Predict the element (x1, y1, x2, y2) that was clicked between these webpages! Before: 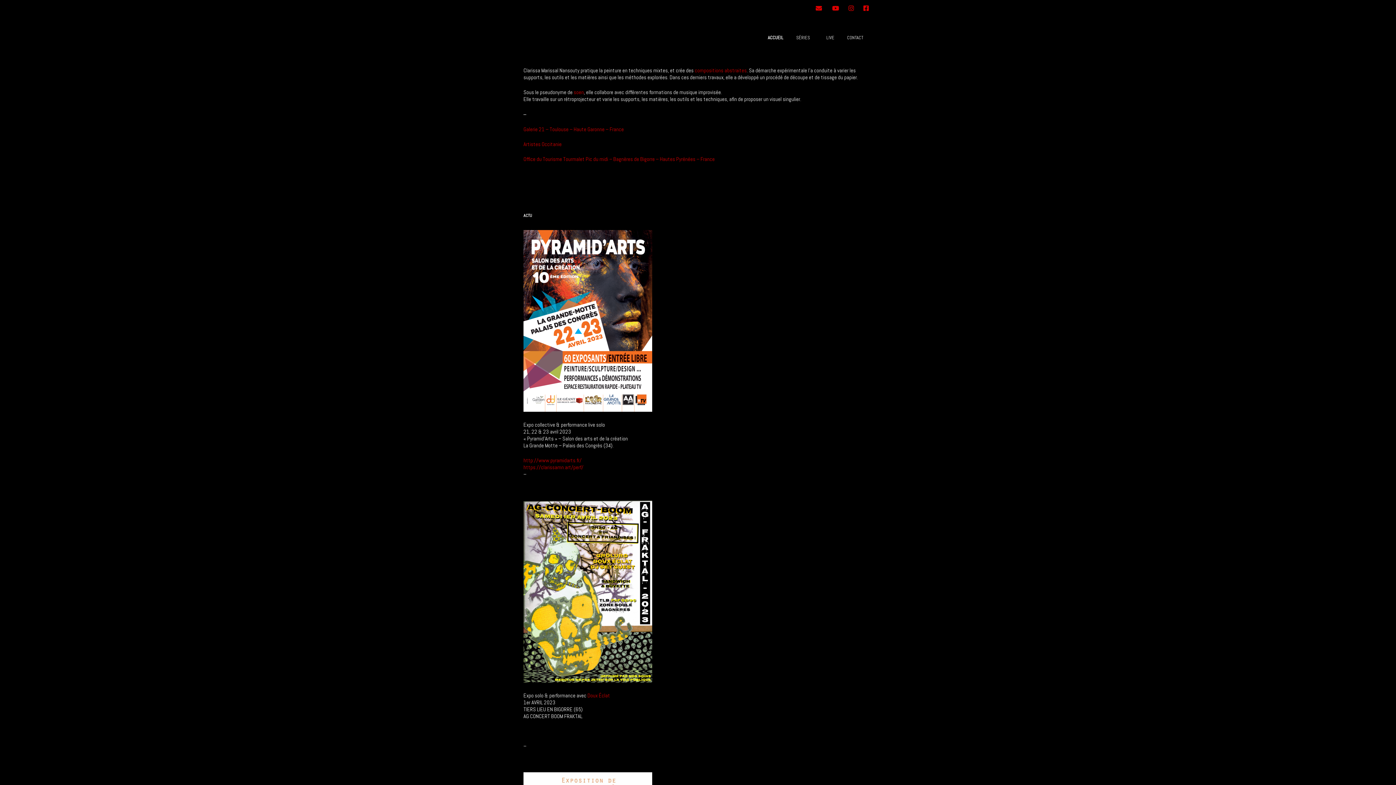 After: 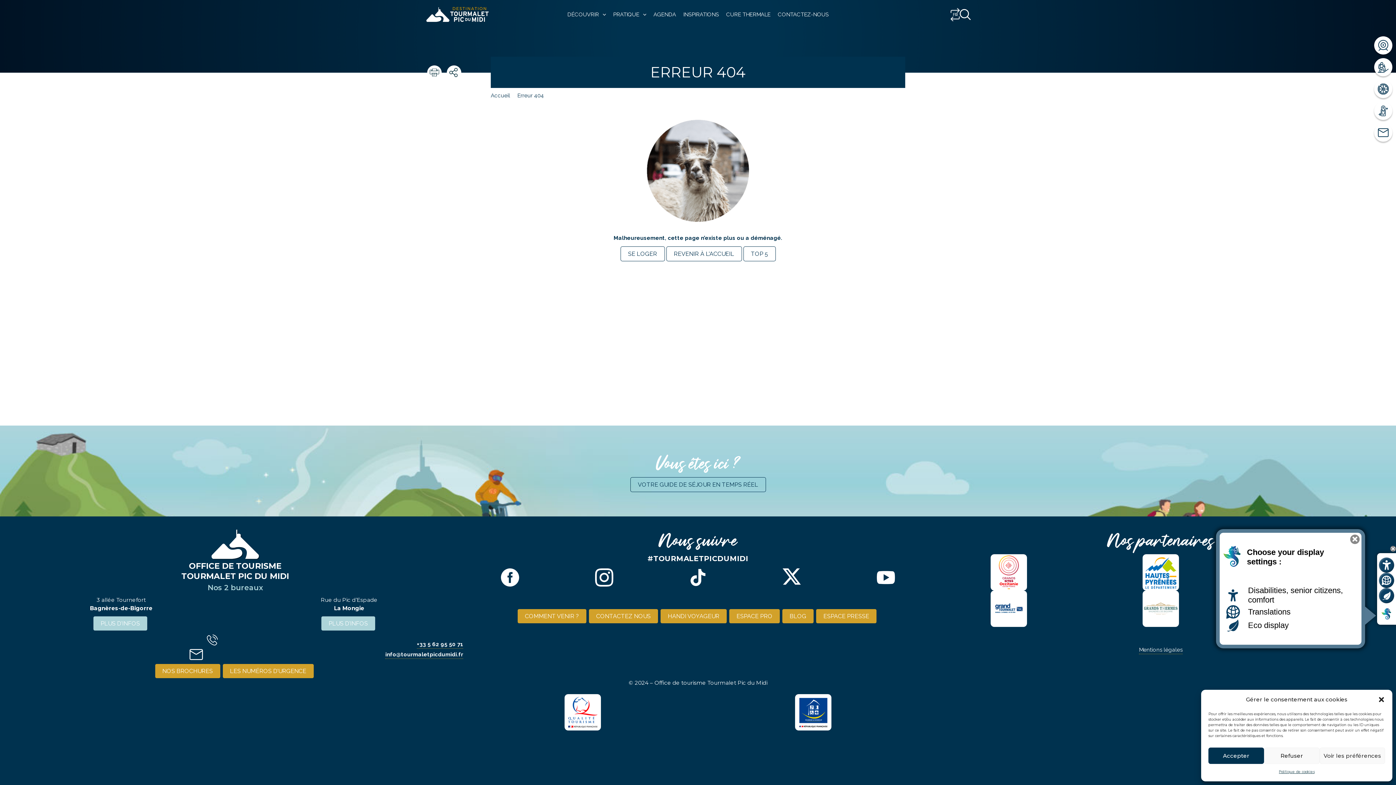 Action: label: Office du Tourisme Tourmalet Pic du midi – Bagnères de Bigorre bbox: (523, 155, 654, 162)